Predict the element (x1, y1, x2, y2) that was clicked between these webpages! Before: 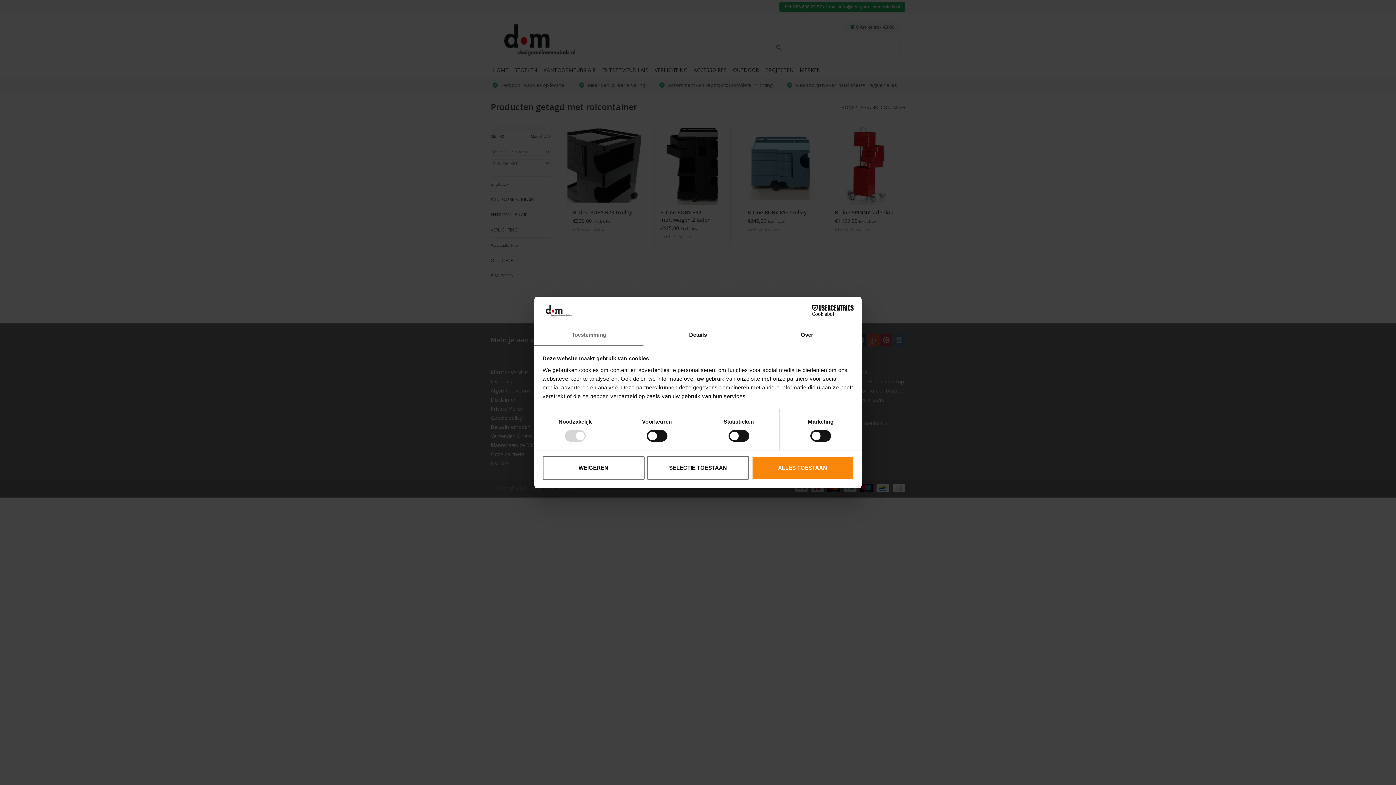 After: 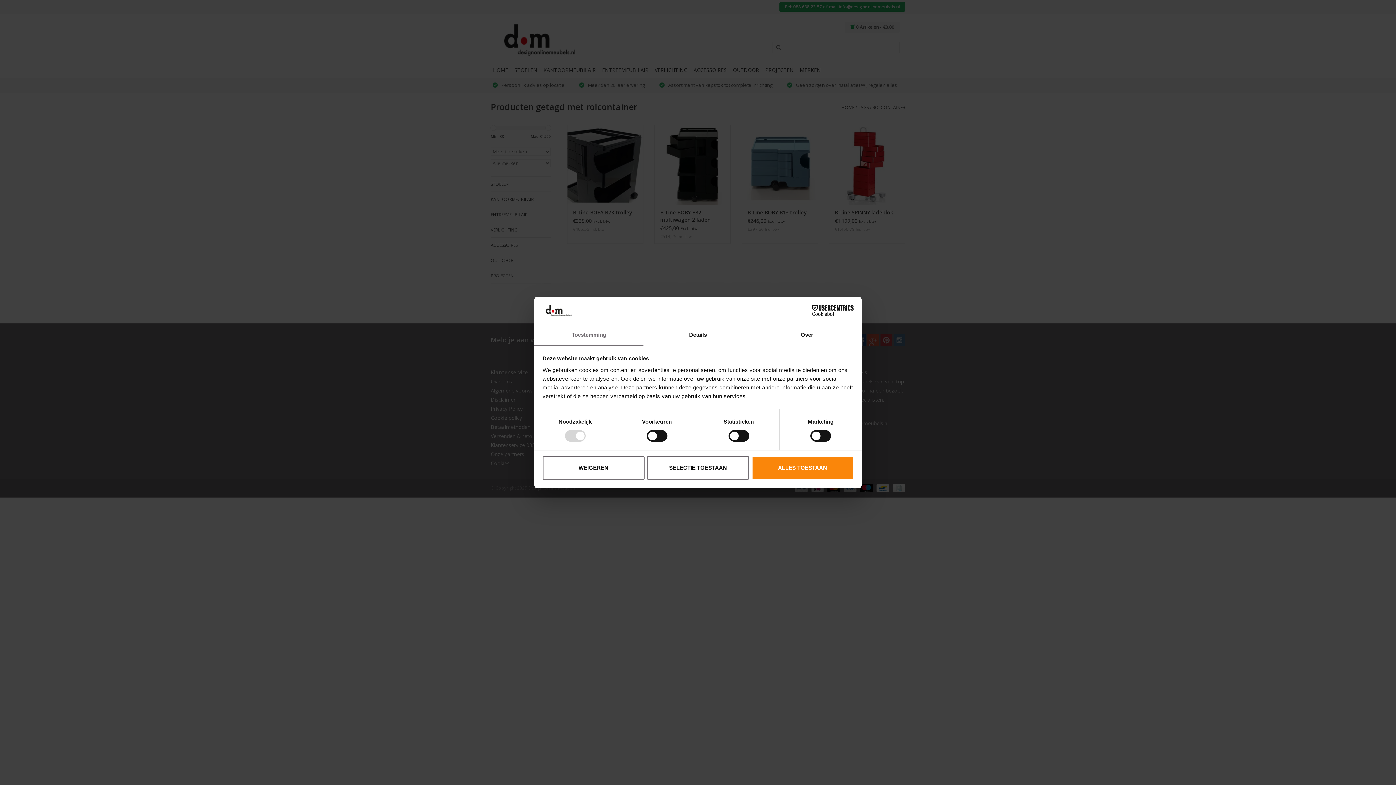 Action: label: Toestemming bbox: (534, 325, 643, 345)